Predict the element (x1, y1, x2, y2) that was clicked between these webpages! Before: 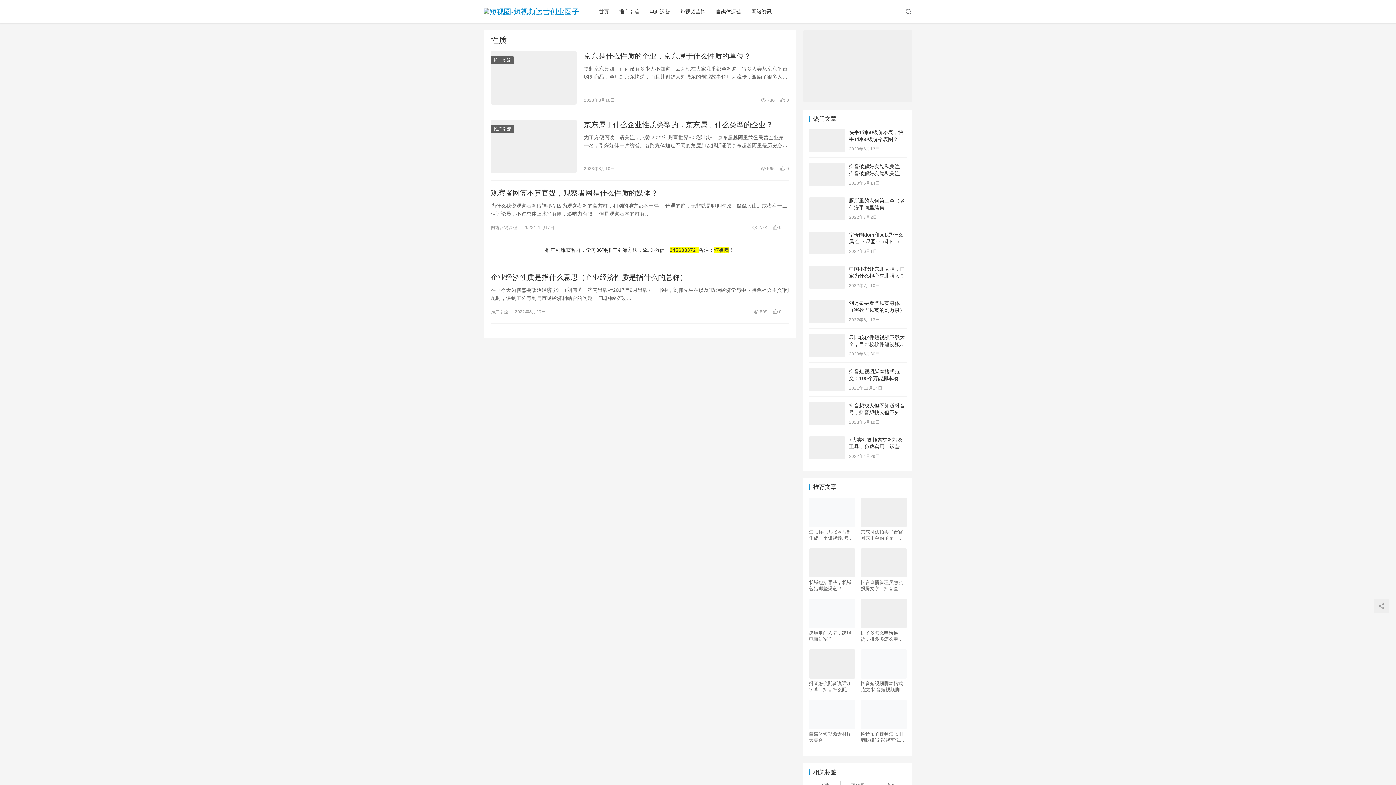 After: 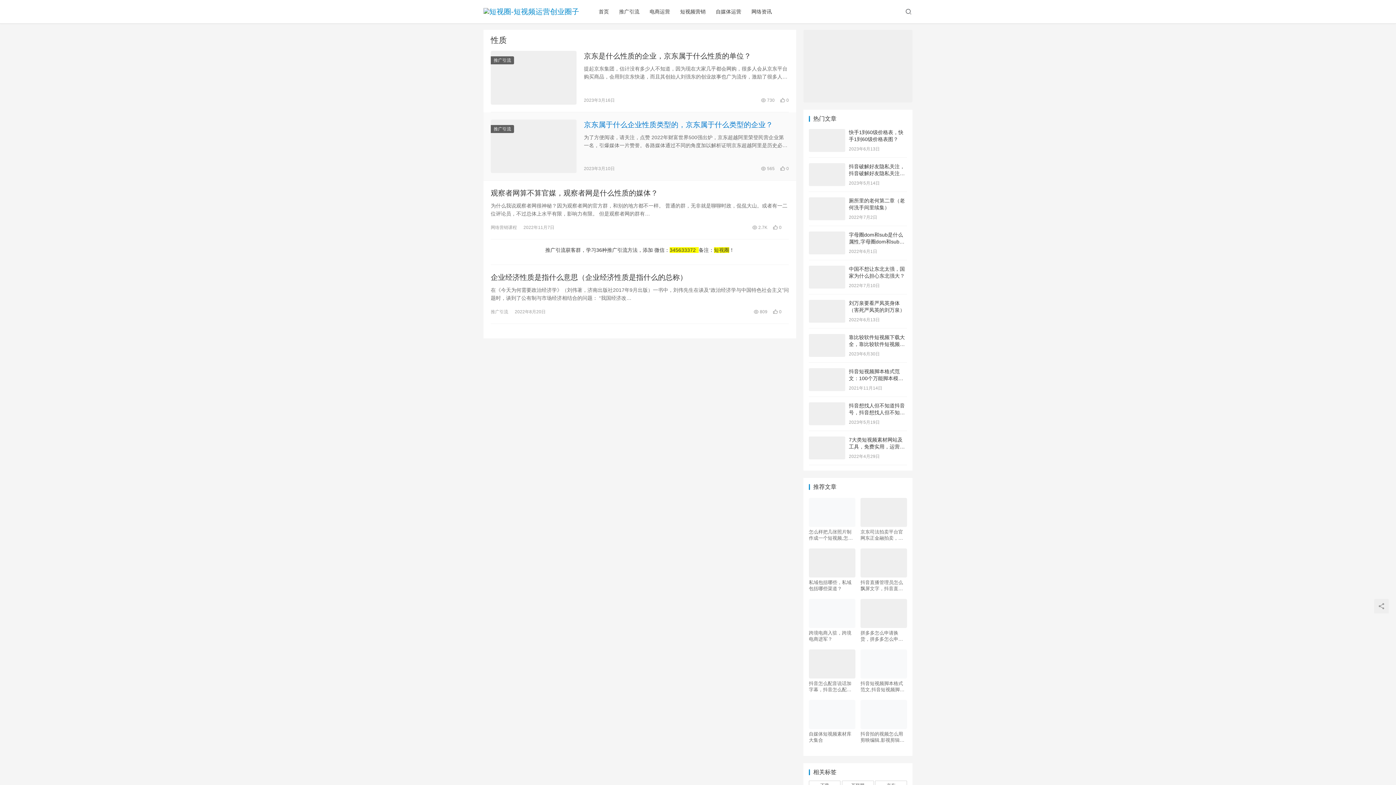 Action: bbox: (584, 119, 789, 129) label: 京东属于什么企业性质类型的，京东属于什么类型的企业？